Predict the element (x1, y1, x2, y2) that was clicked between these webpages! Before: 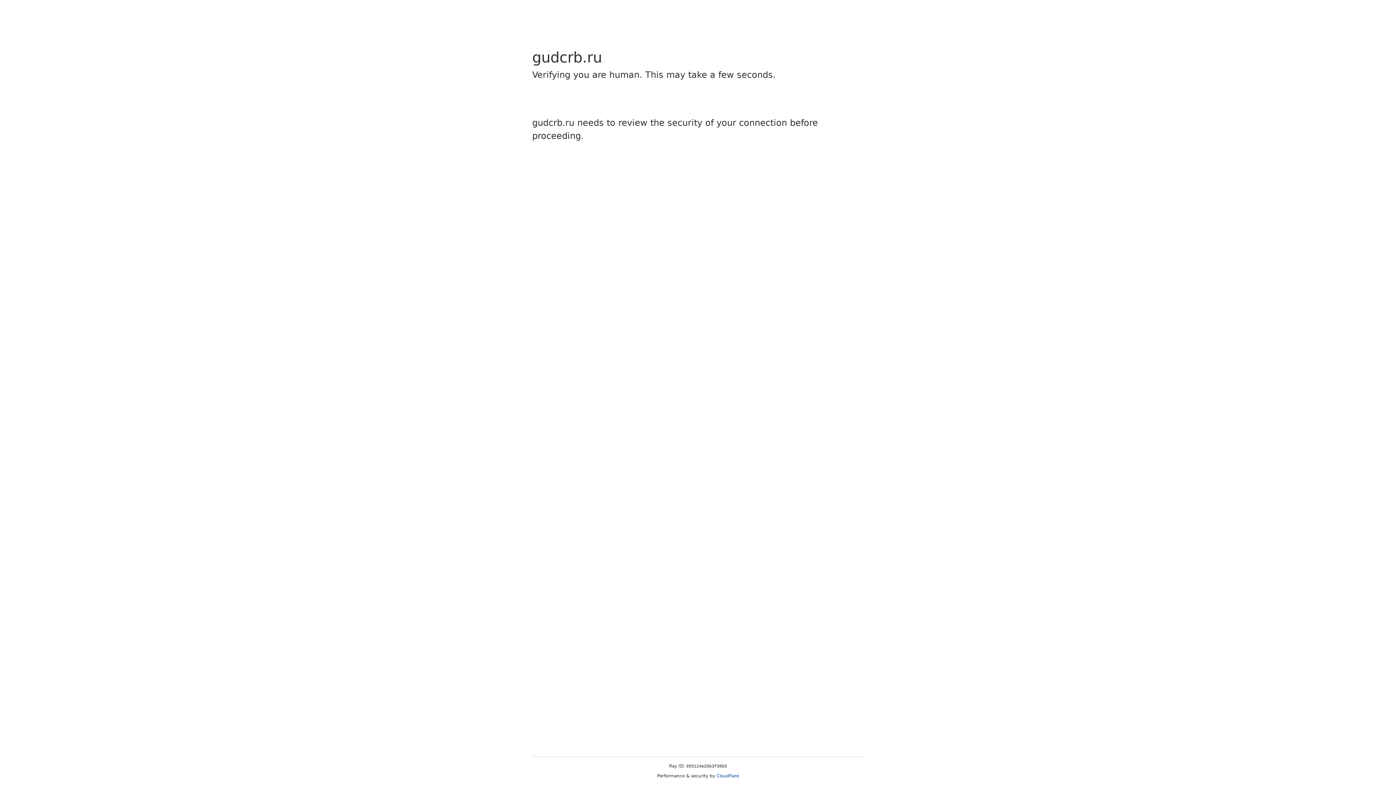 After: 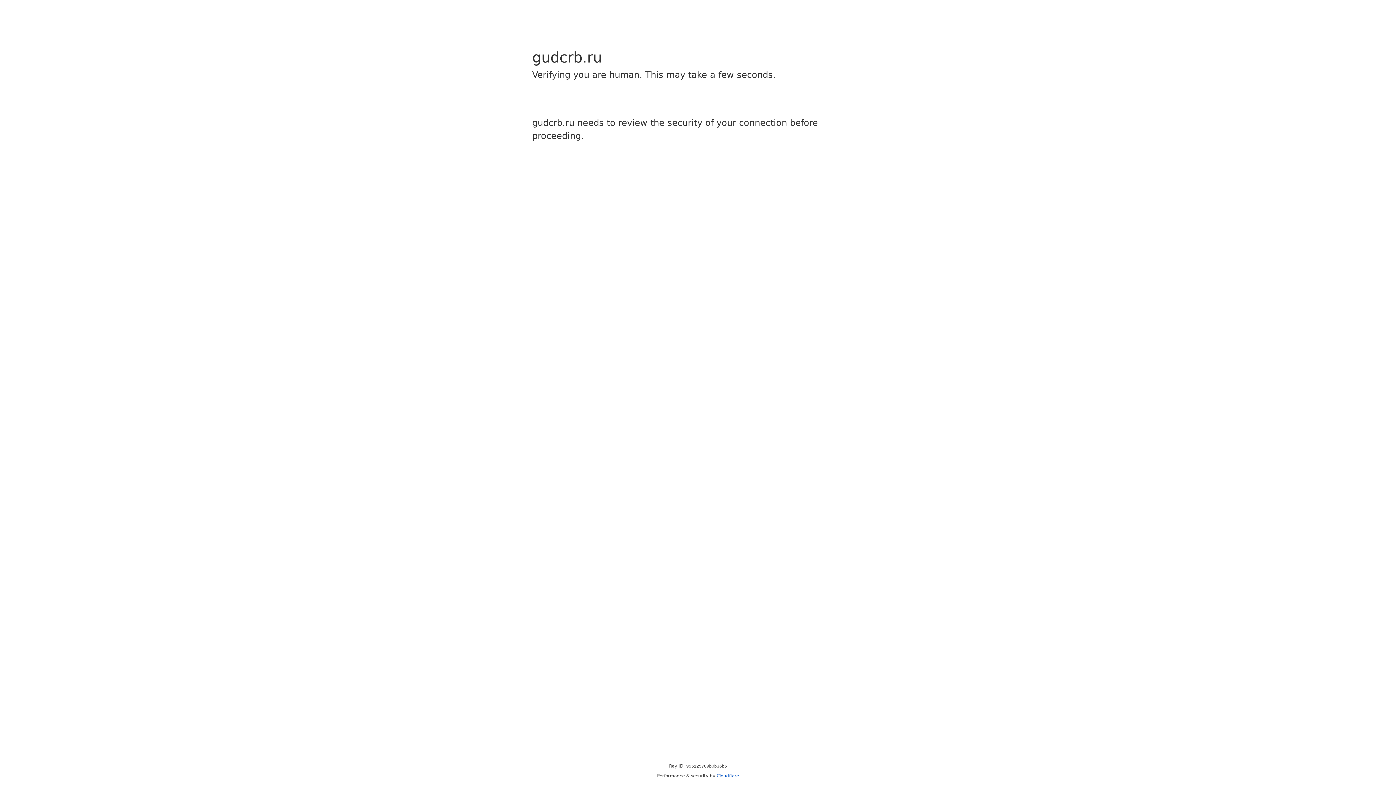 Action: bbox: (716, 773, 739, 778) label: Cloudflare